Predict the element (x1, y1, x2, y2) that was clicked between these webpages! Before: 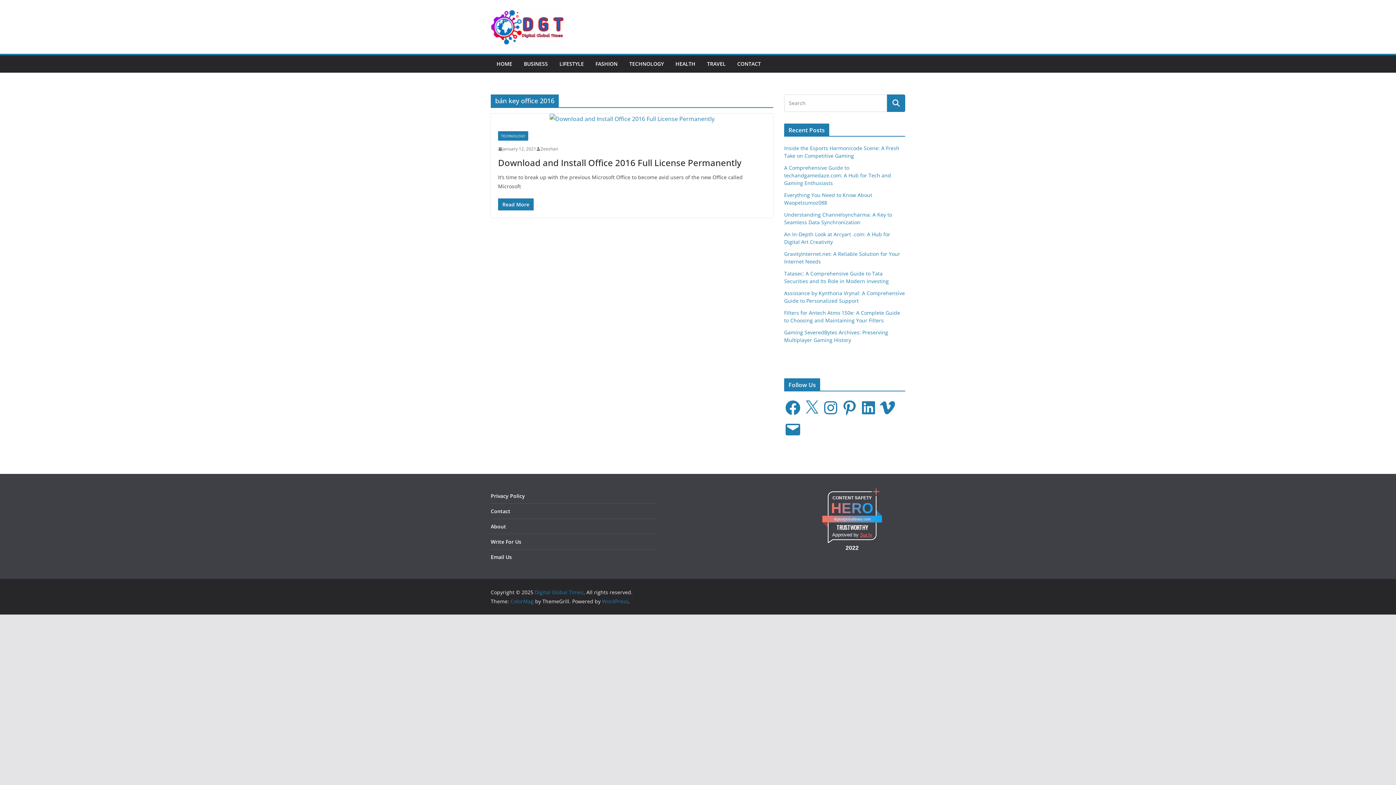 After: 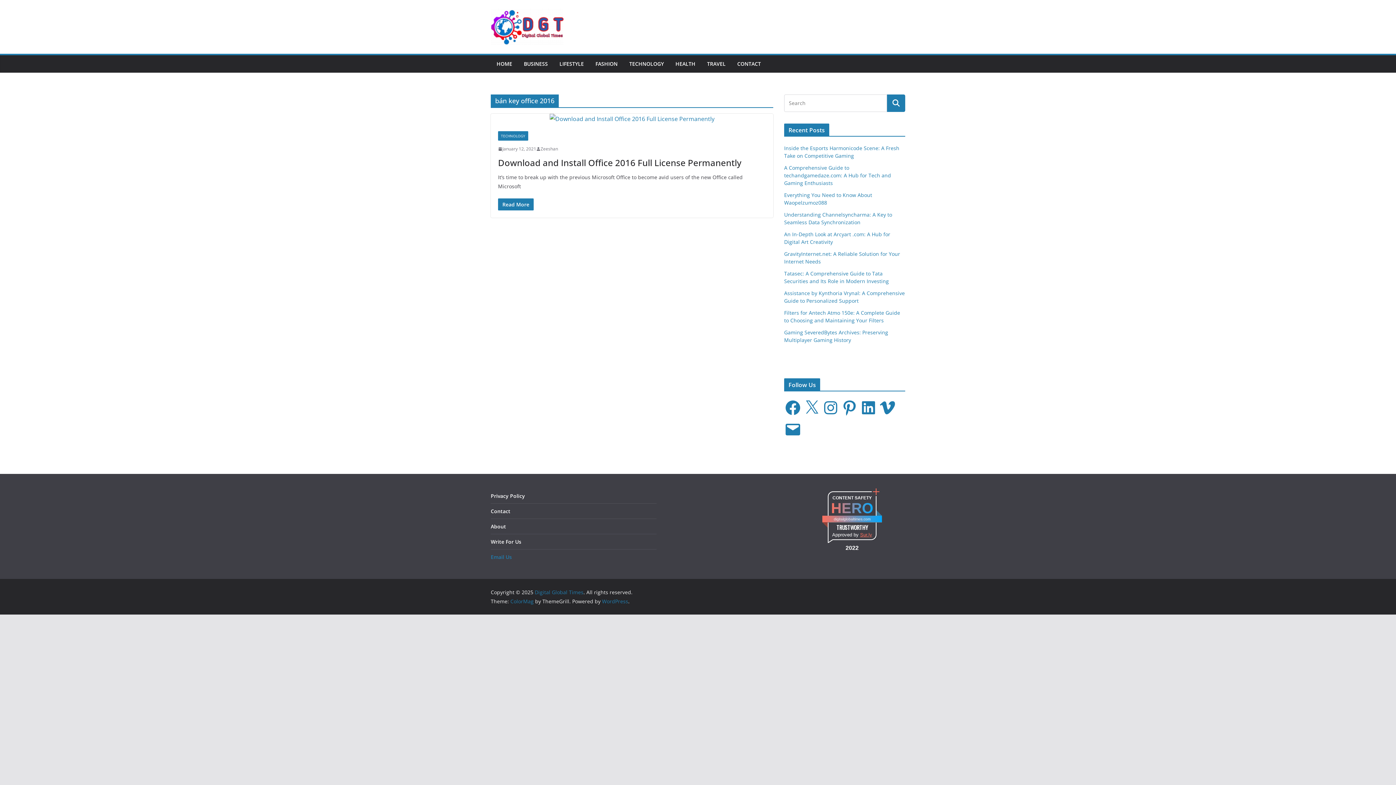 Action: bbox: (490, 553, 512, 560) label: Email Us